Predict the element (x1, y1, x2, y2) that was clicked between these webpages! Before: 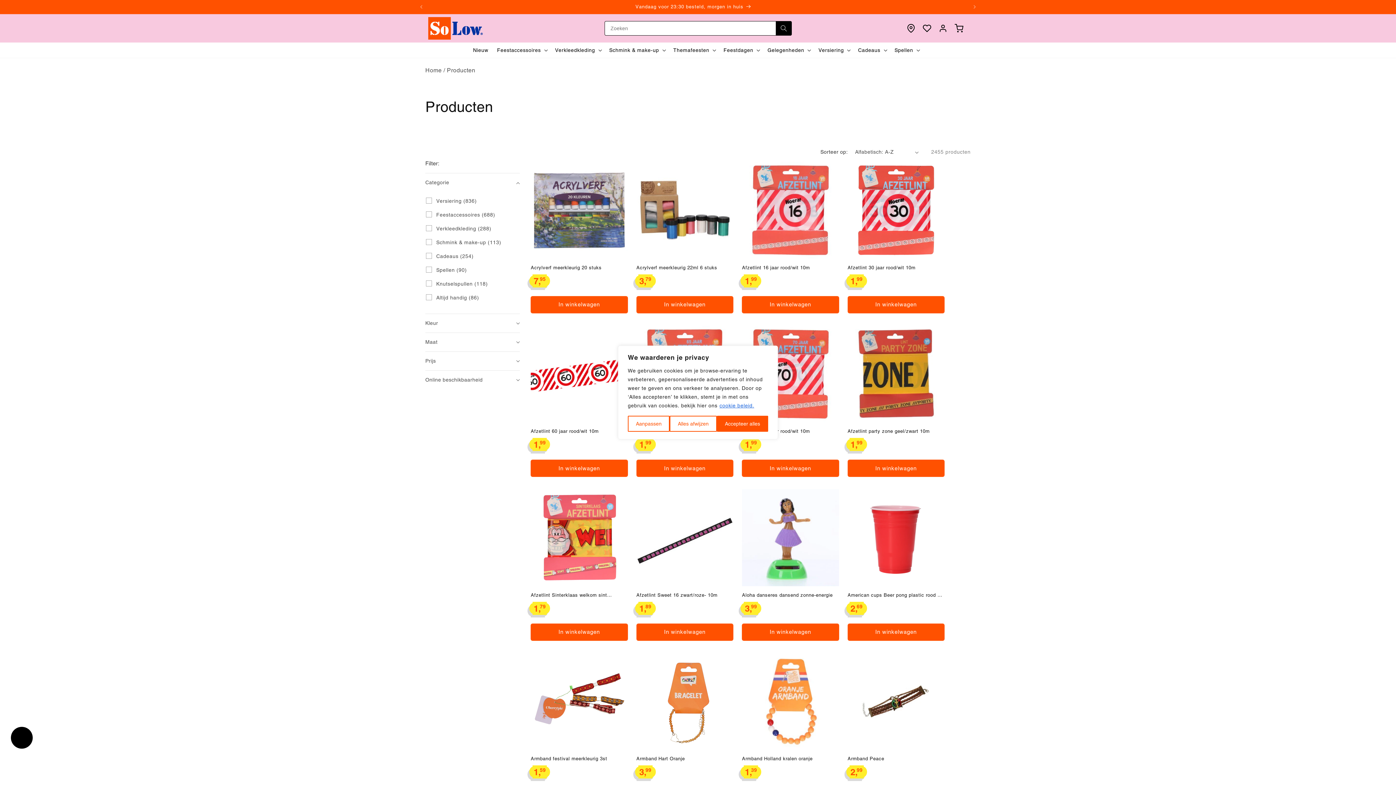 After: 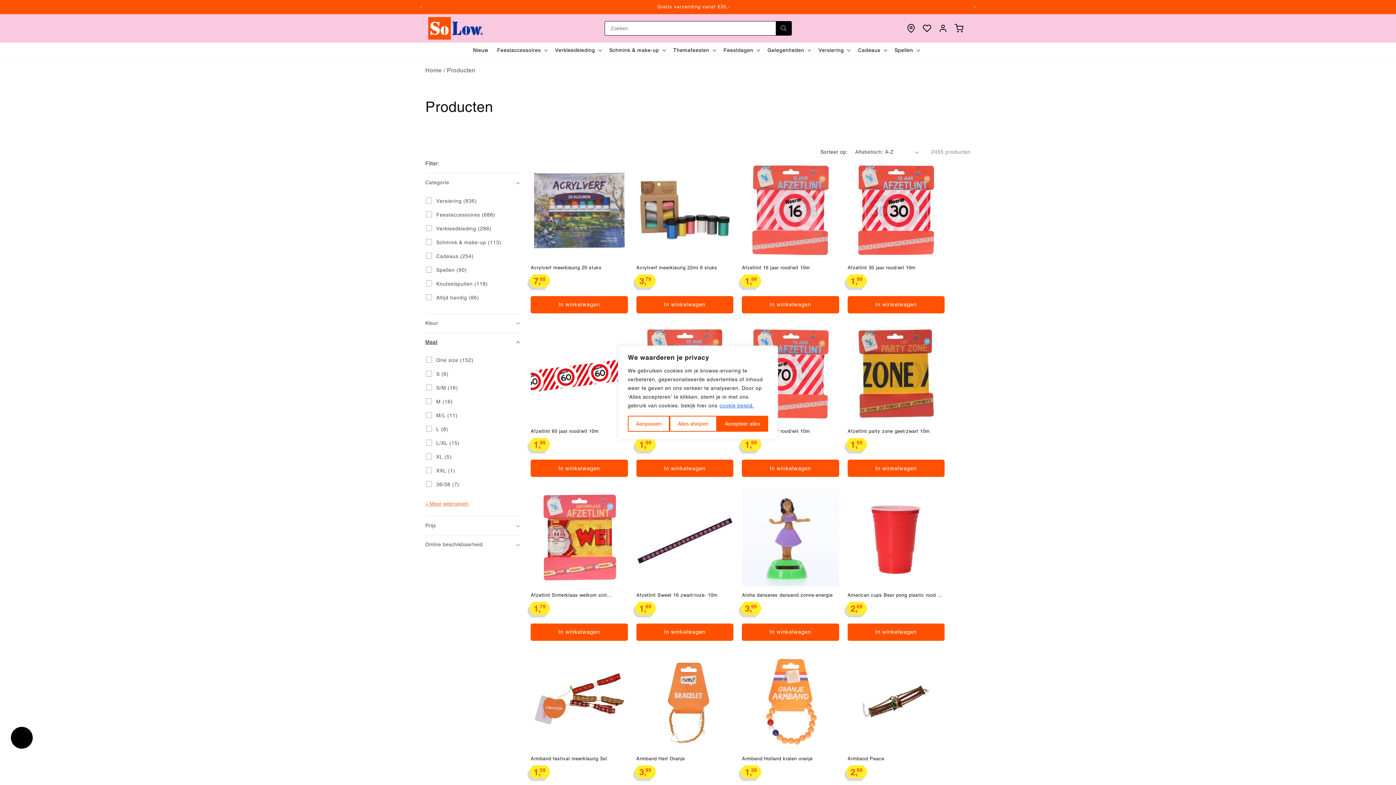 Action: bbox: (425, 332, 520, 351) label: Maat (0 geselecteerd)